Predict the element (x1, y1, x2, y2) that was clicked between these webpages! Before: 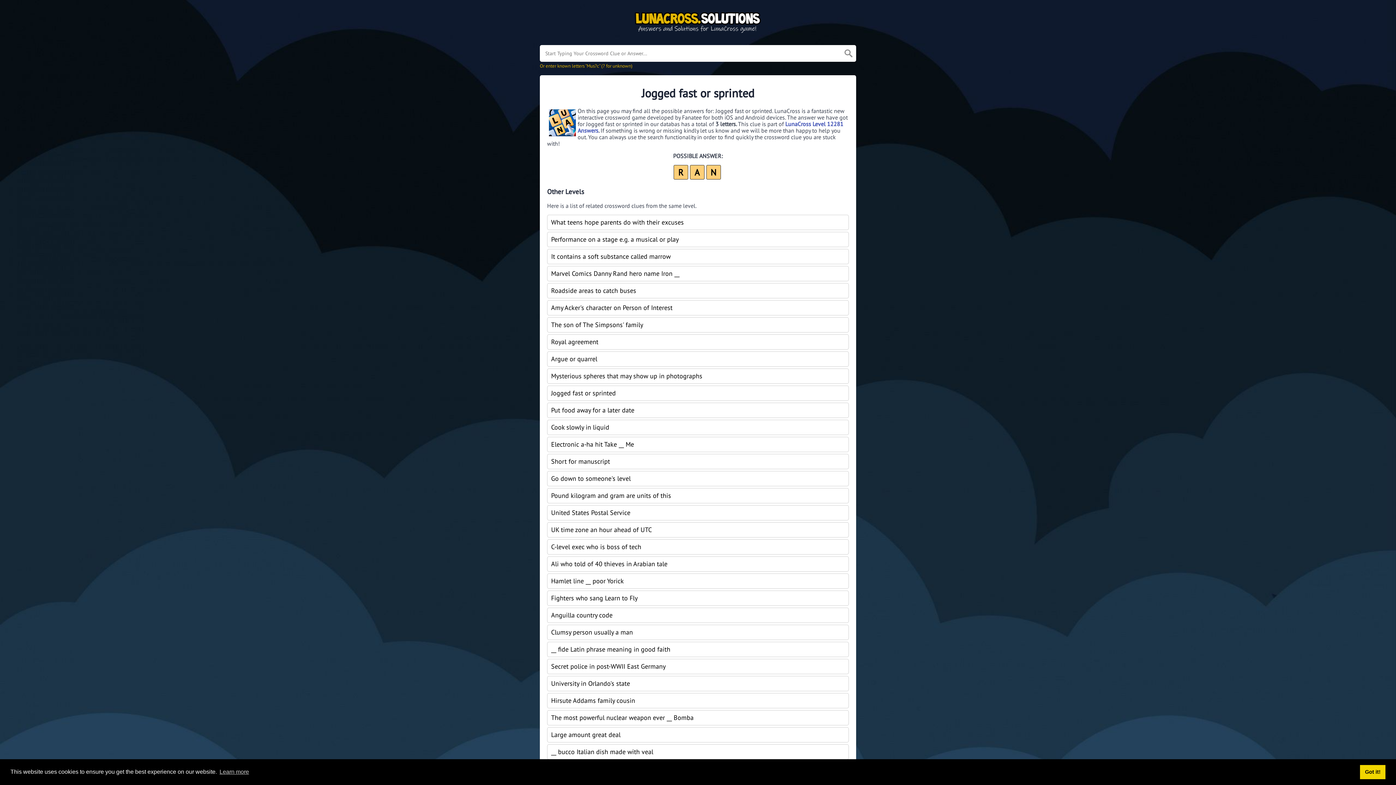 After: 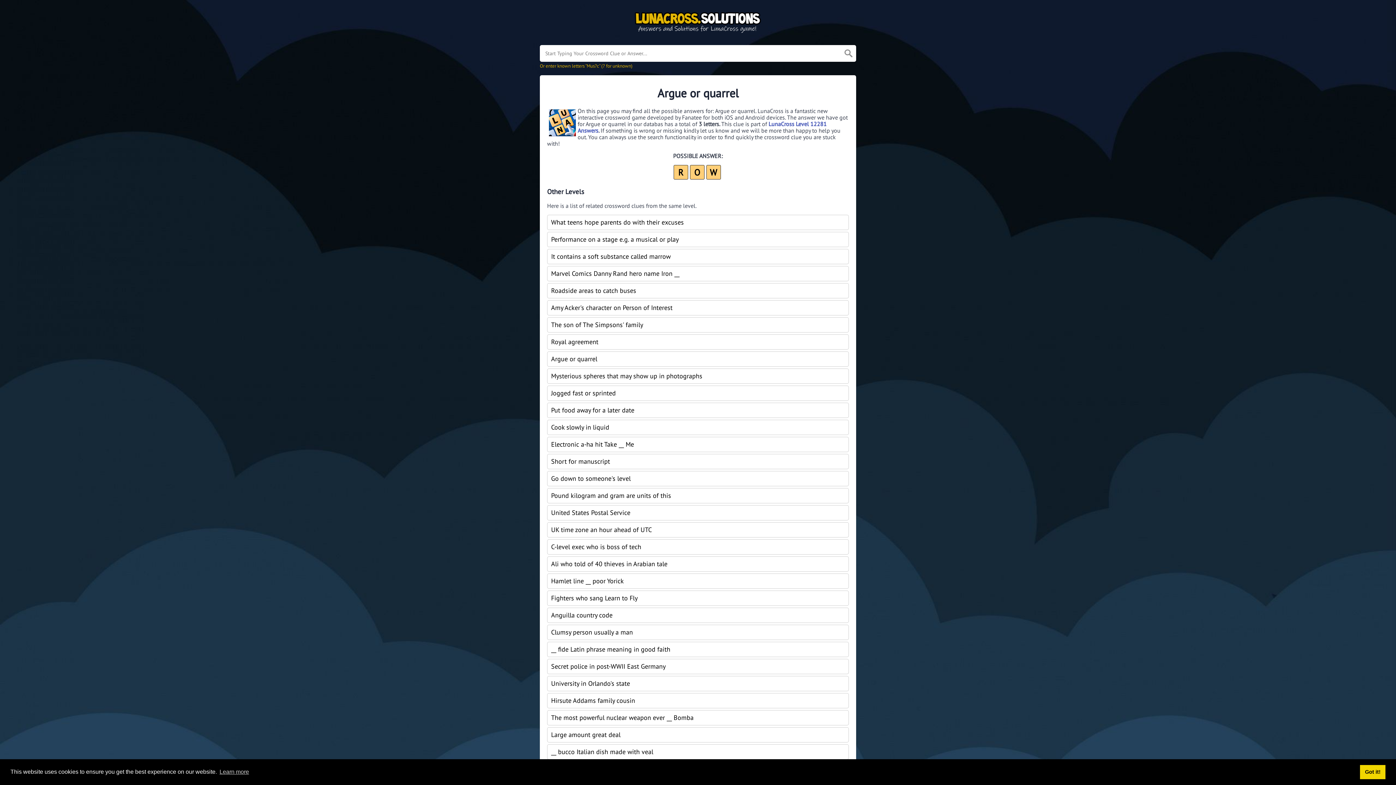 Action: label: Argue or quarrel bbox: (547, 351, 849, 366)